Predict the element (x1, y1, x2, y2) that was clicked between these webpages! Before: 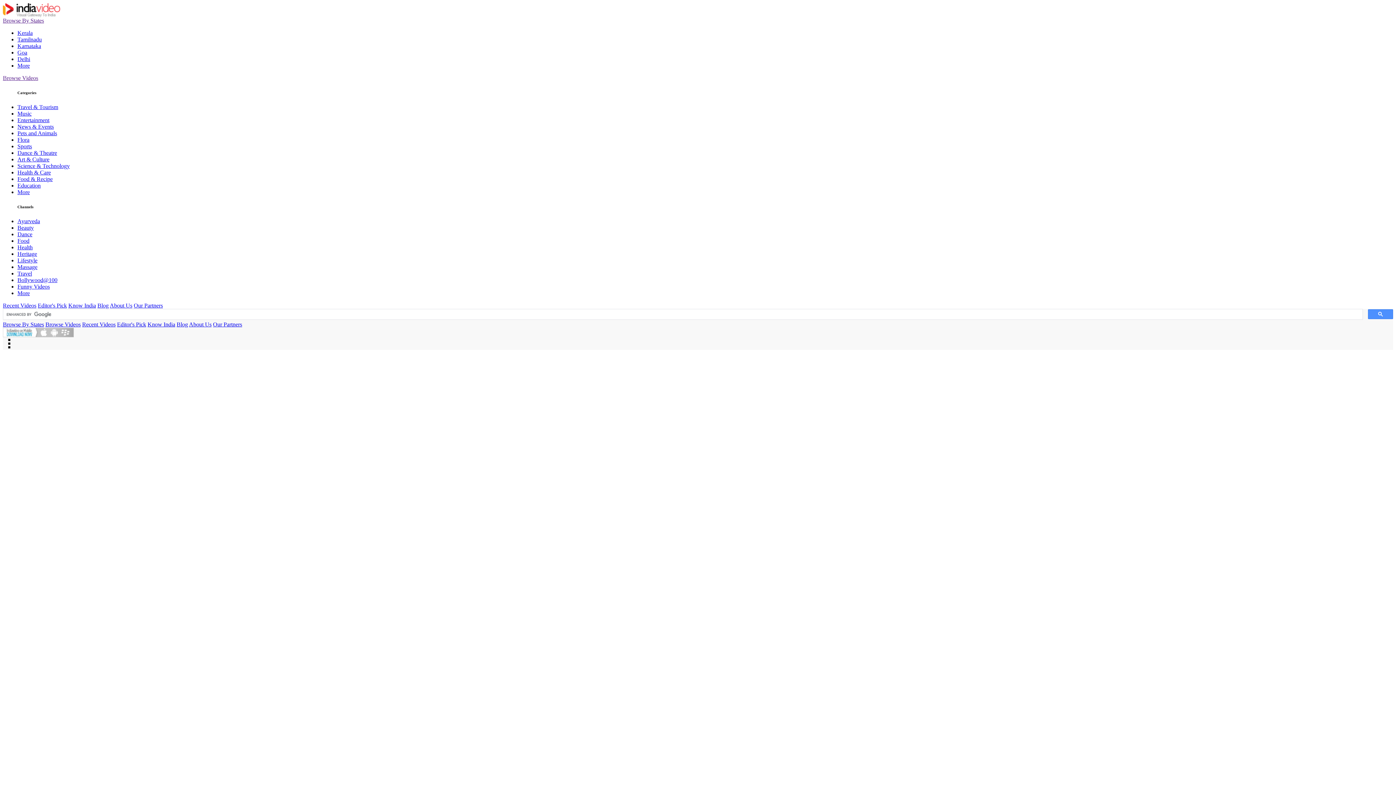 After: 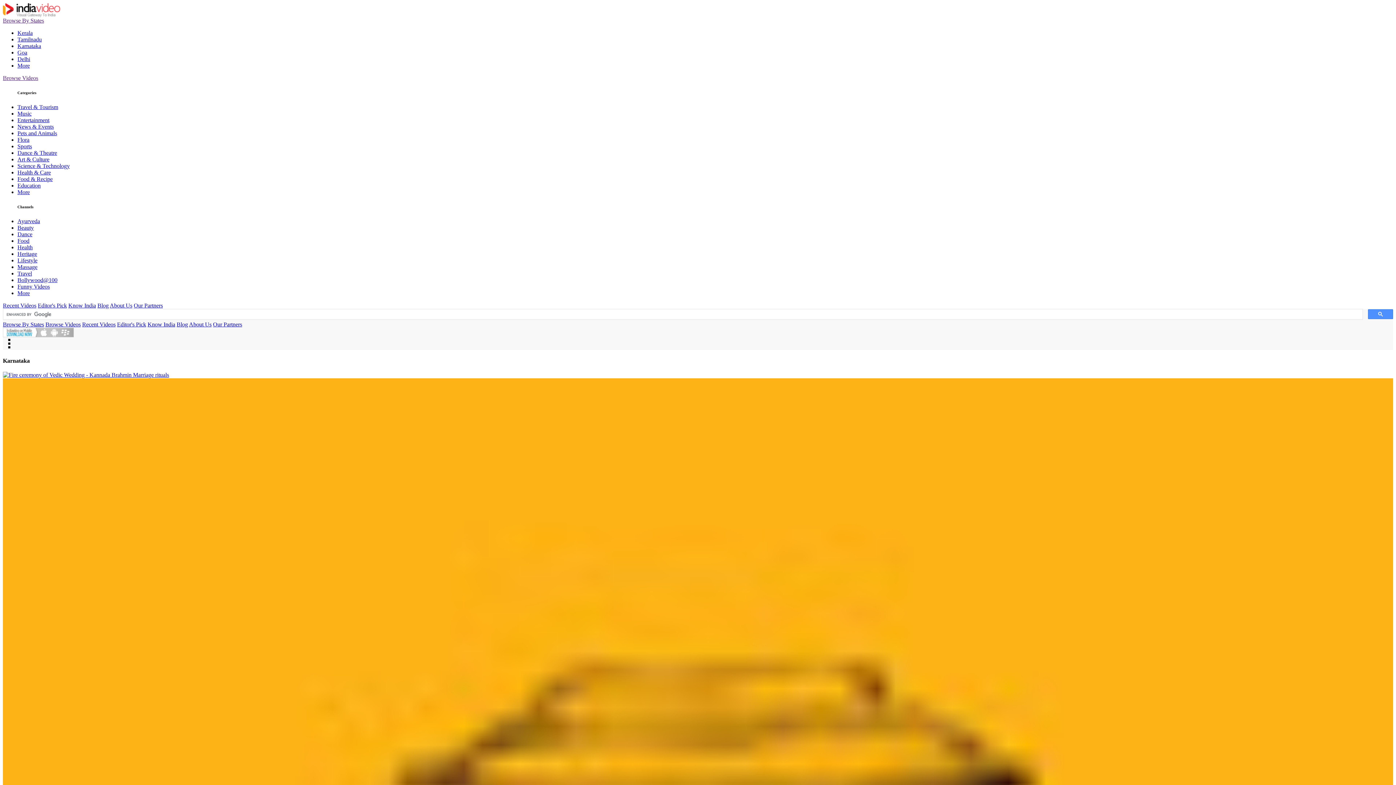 Action: label: Karnataka bbox: (17, 42, 41, 49)